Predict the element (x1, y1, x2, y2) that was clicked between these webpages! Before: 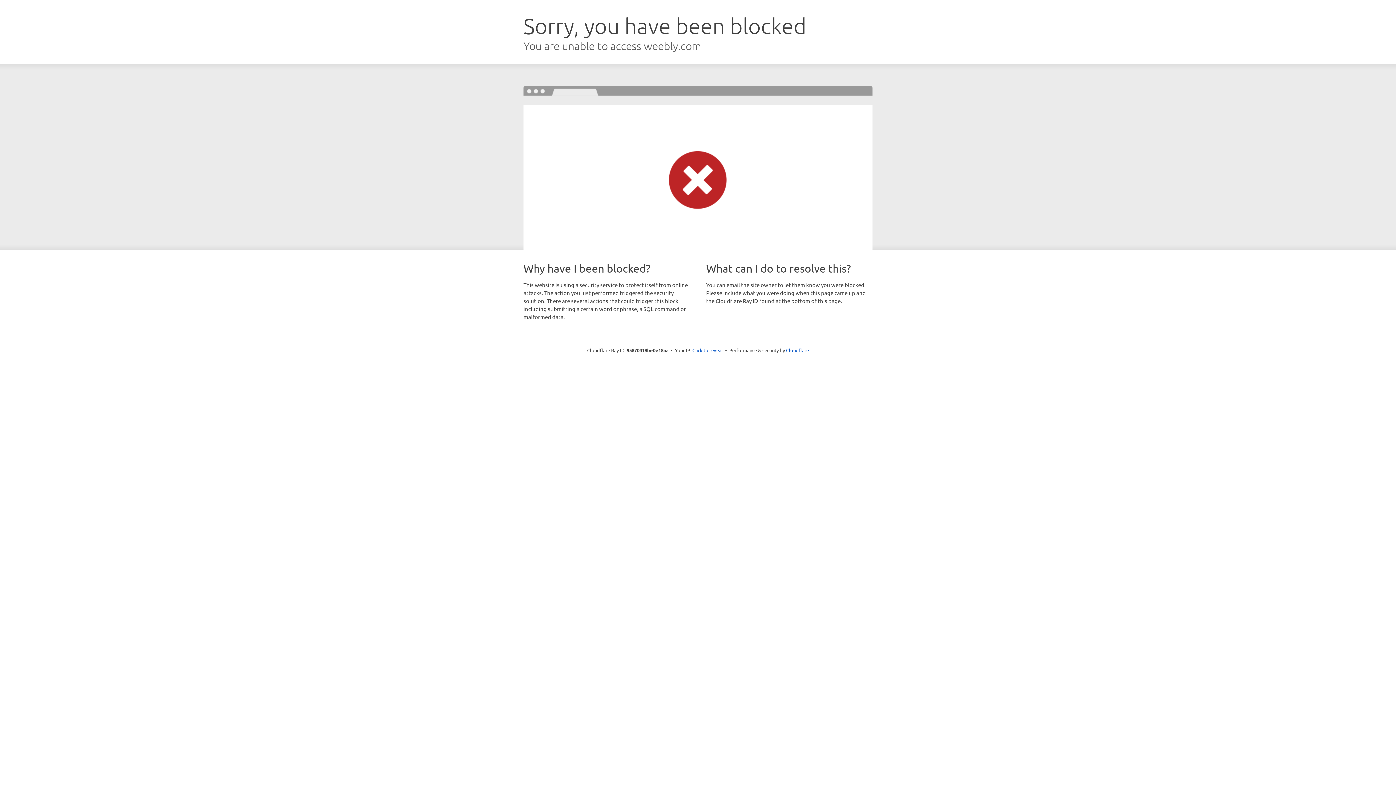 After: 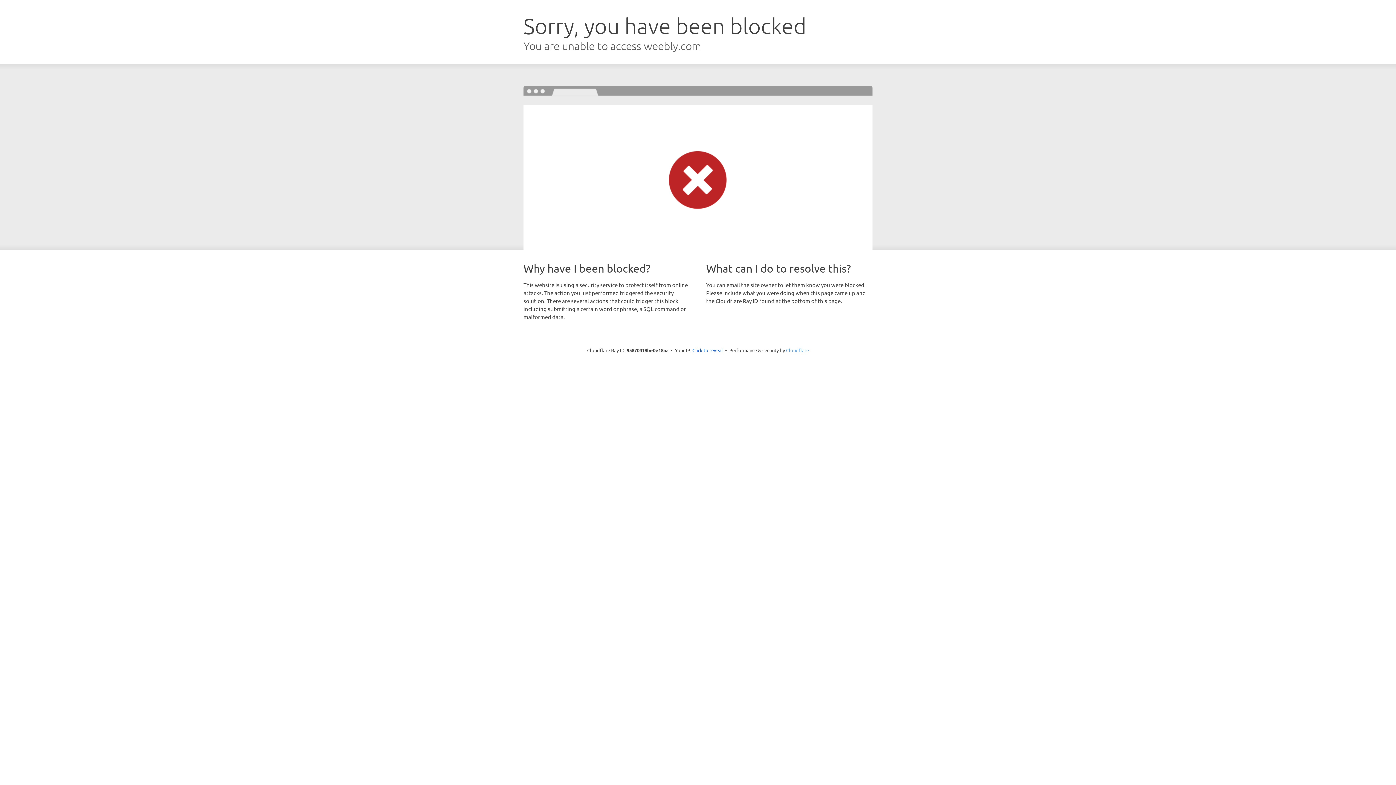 Action: label: Cloudflare bbox: (786, 347, 809, 353)